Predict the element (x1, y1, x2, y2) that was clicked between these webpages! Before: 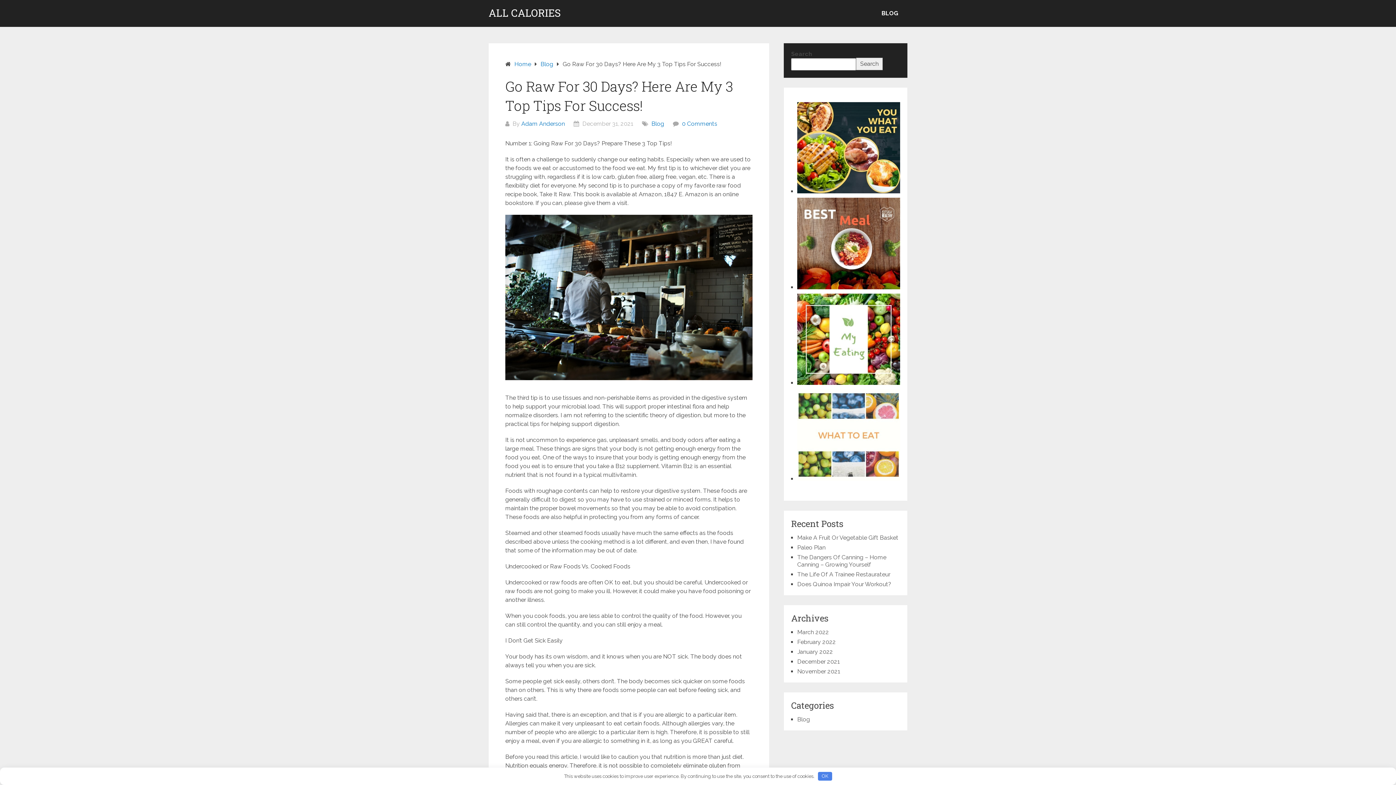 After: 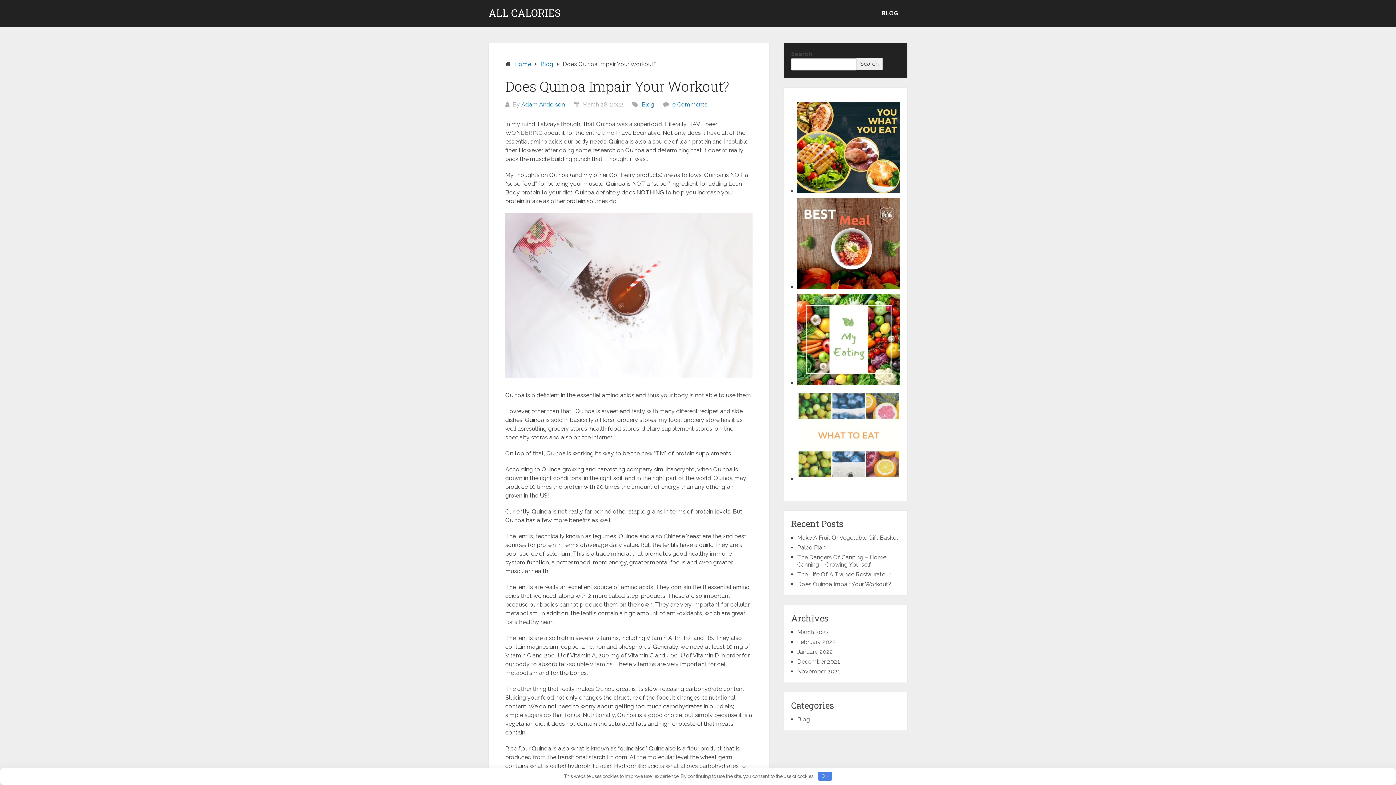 Action: bbox: (797, 580, 891, 587) label: Does Quinoa Impair Your Workout?